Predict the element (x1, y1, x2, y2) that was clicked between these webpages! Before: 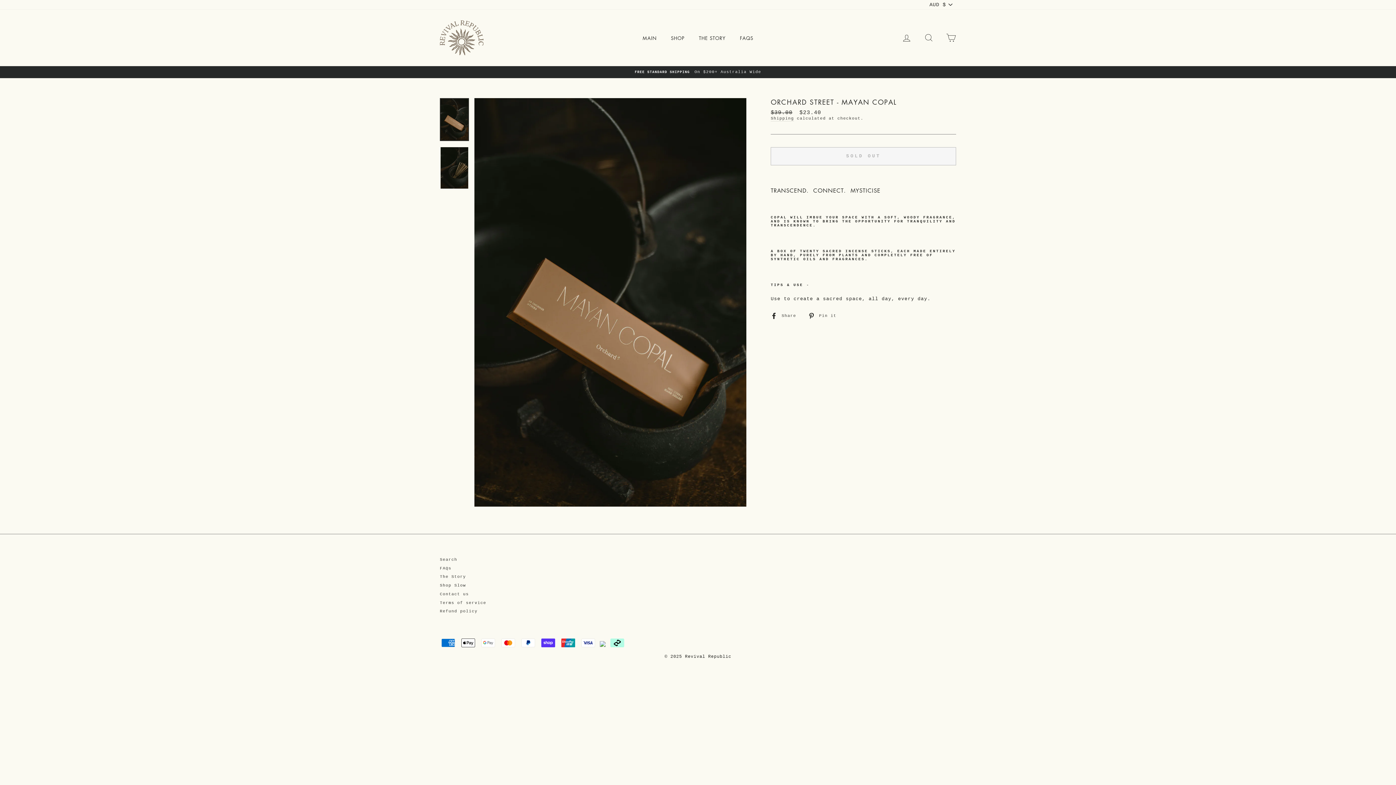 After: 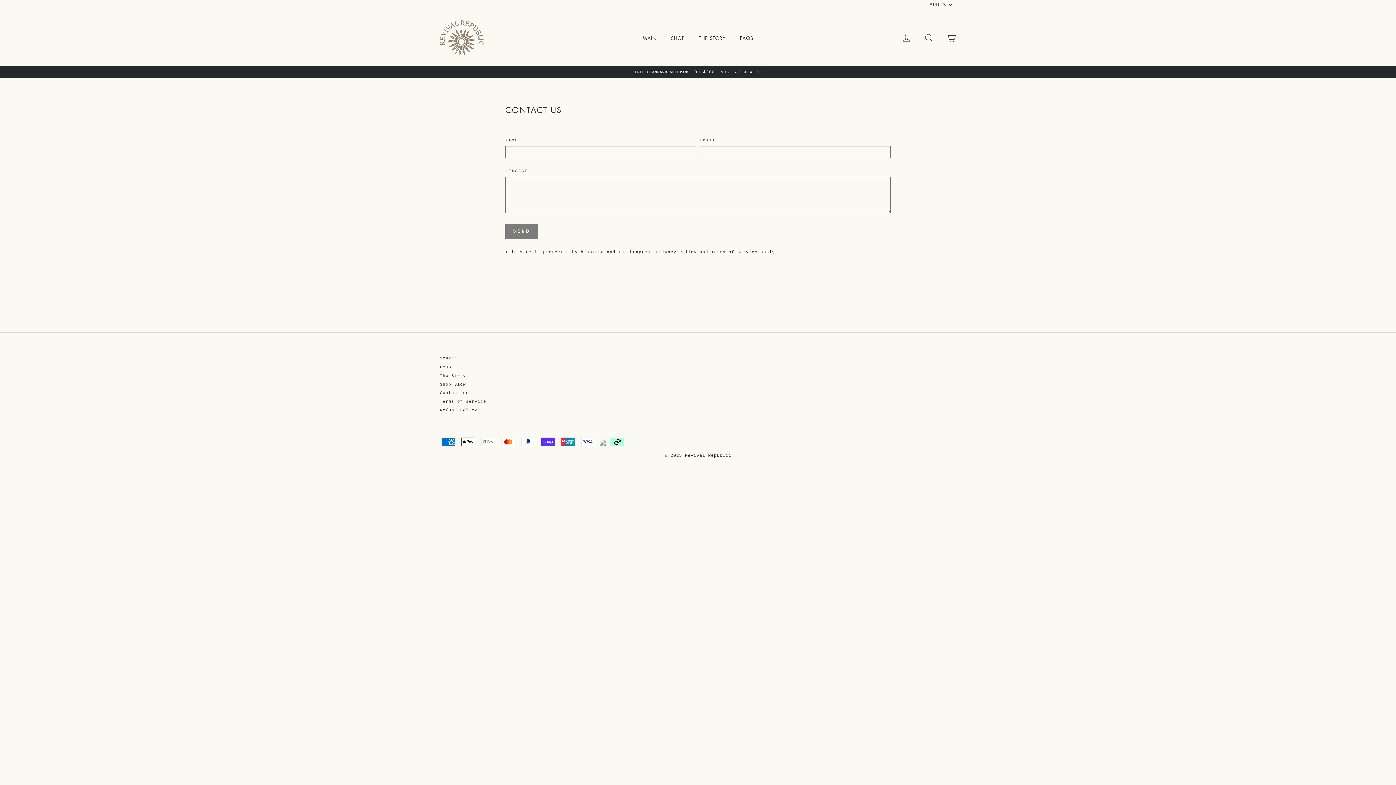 Action: label: Contact us bbox: (440, 590, 469, 598)